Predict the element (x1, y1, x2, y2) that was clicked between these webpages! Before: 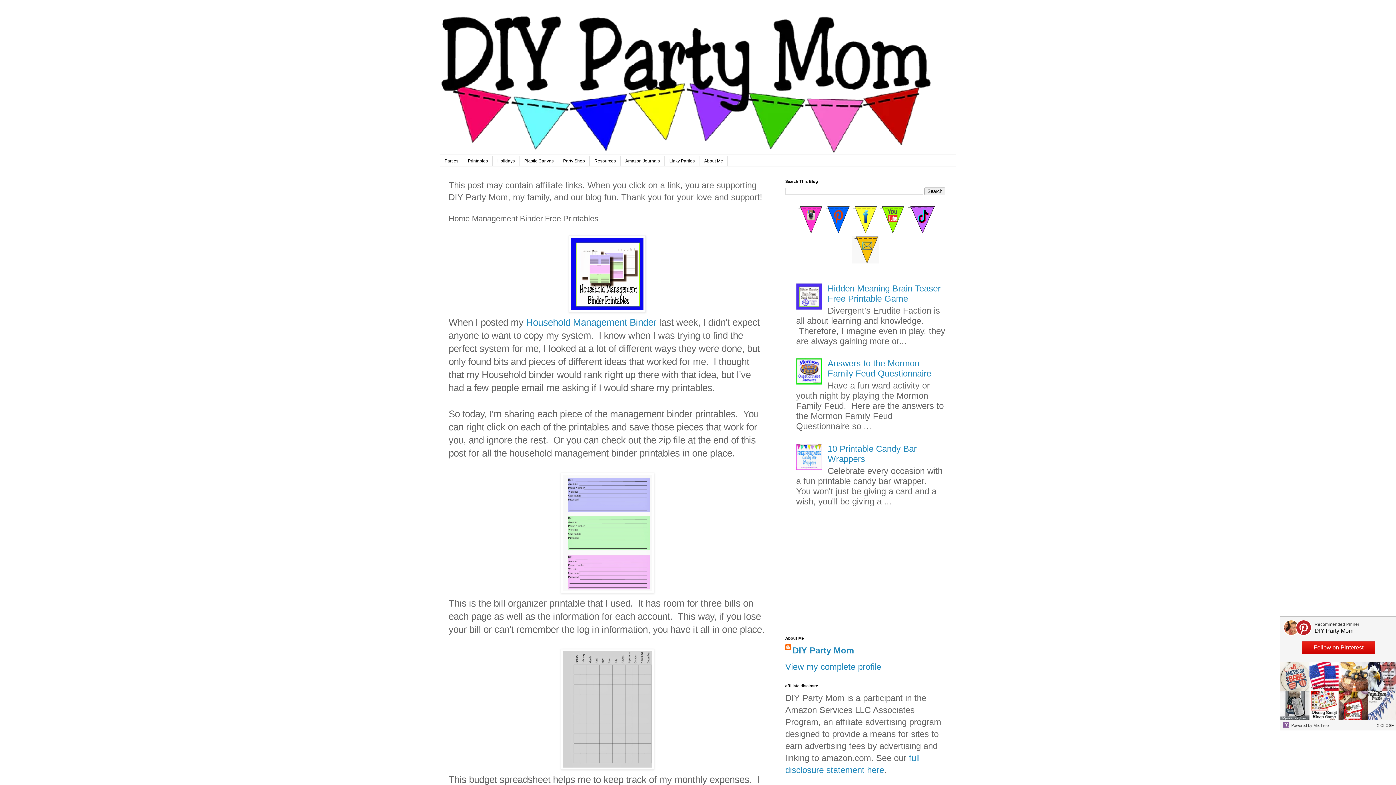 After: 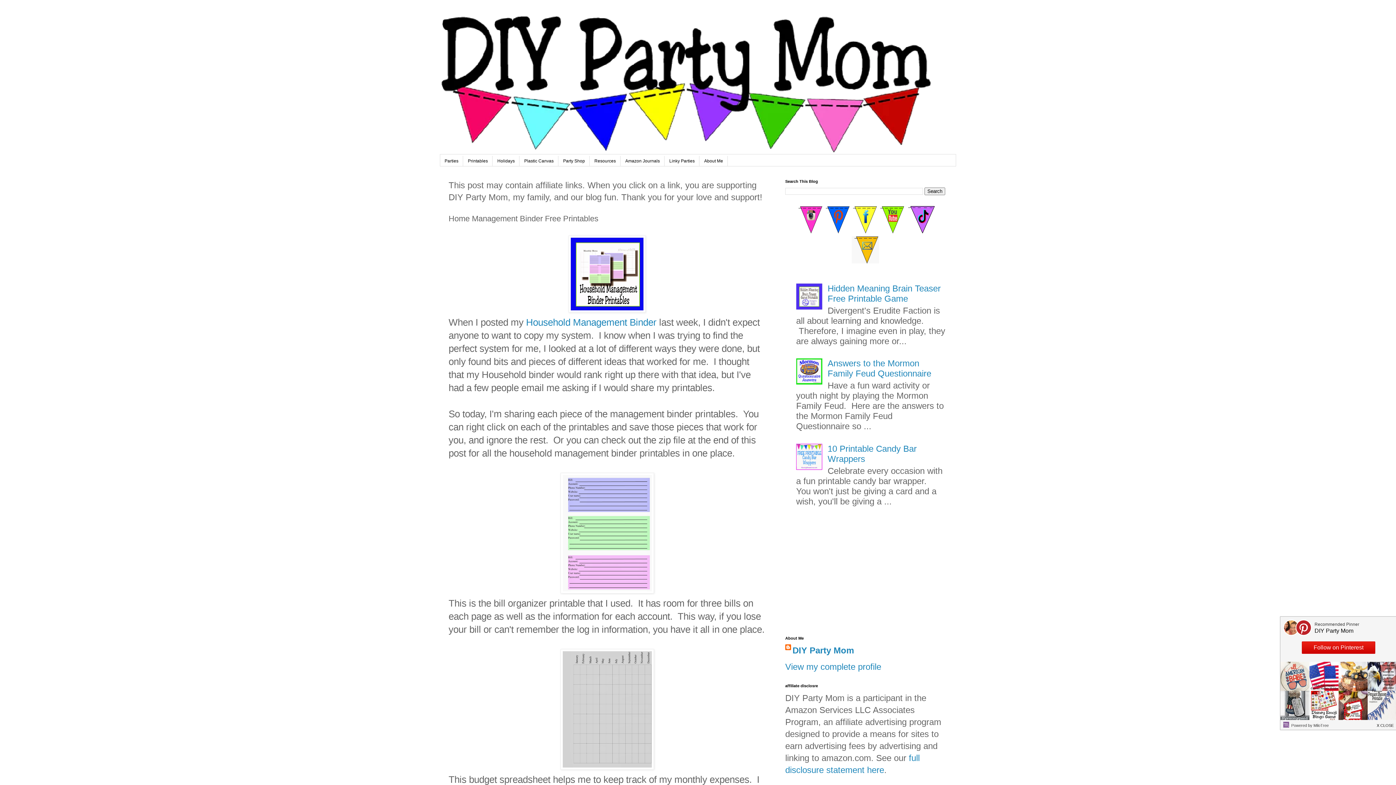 Action: bbox: (796, 462, 826, 471)